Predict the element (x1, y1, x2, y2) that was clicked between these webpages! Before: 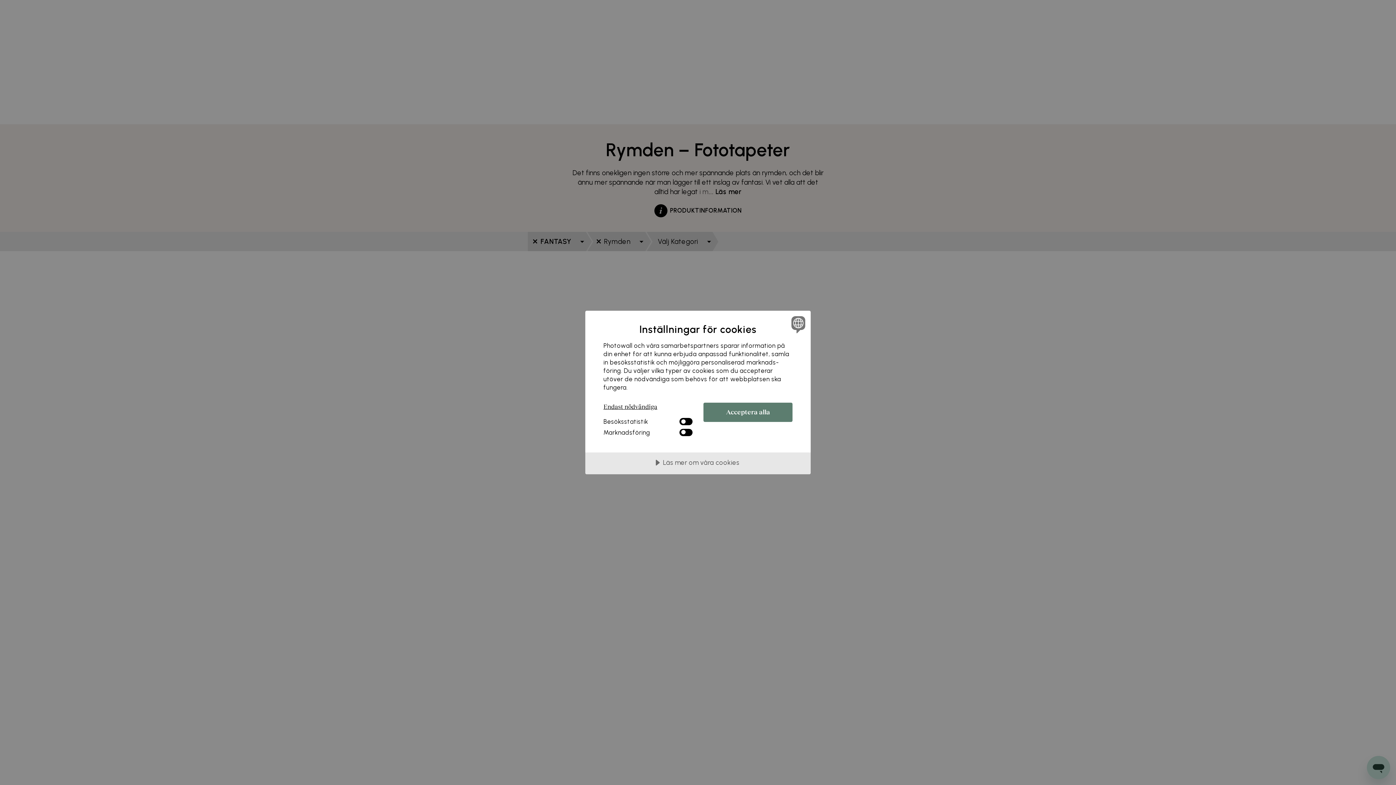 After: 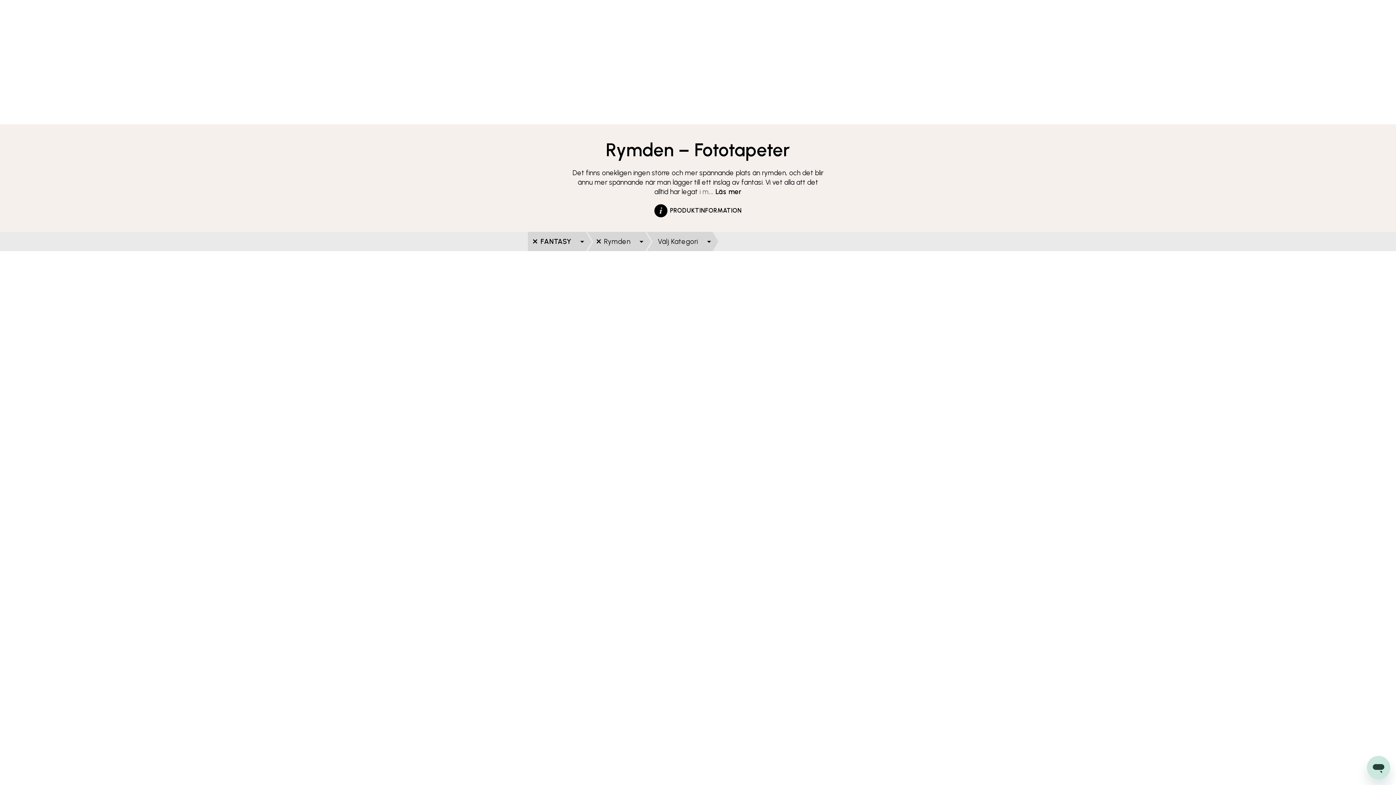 Action: label: Acceptera alla bbox: (703, 403, 792, 422)